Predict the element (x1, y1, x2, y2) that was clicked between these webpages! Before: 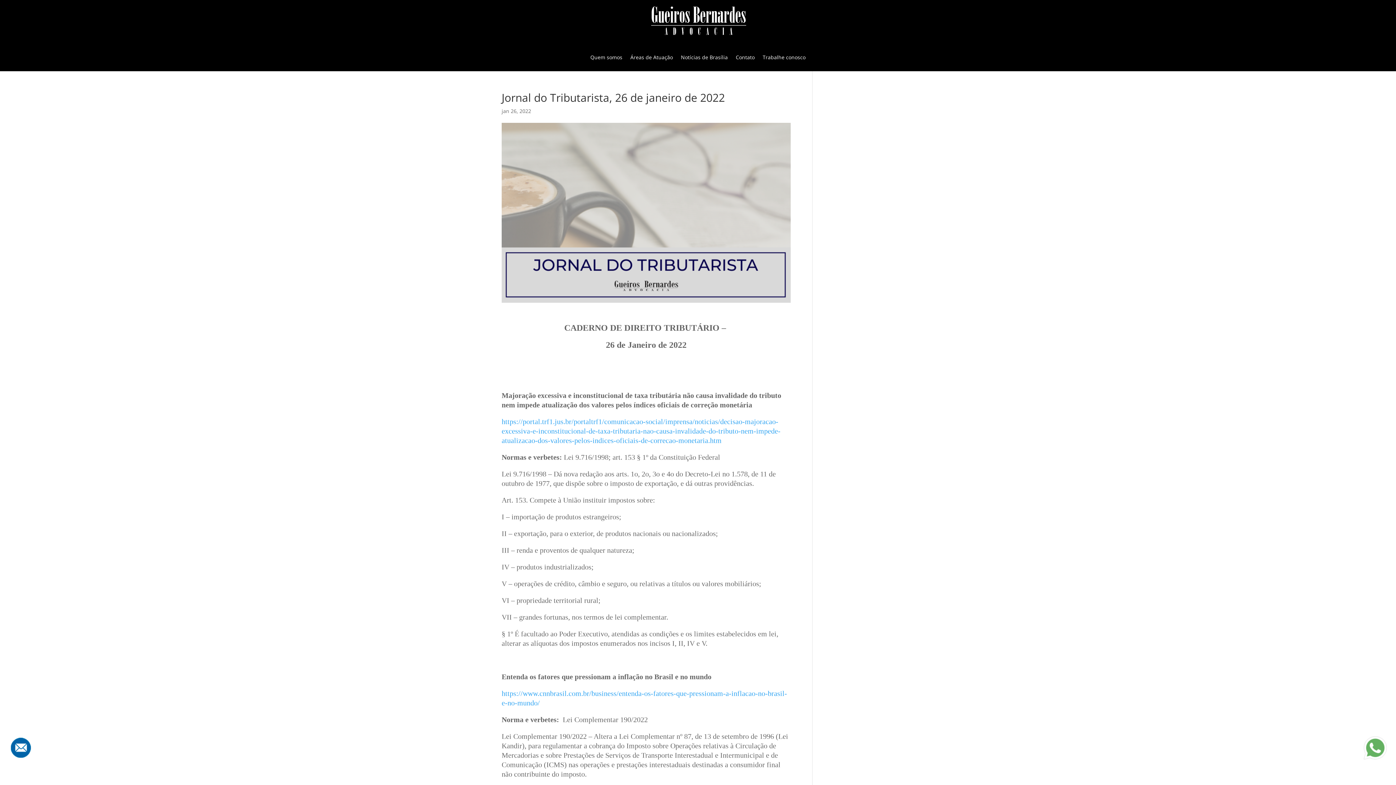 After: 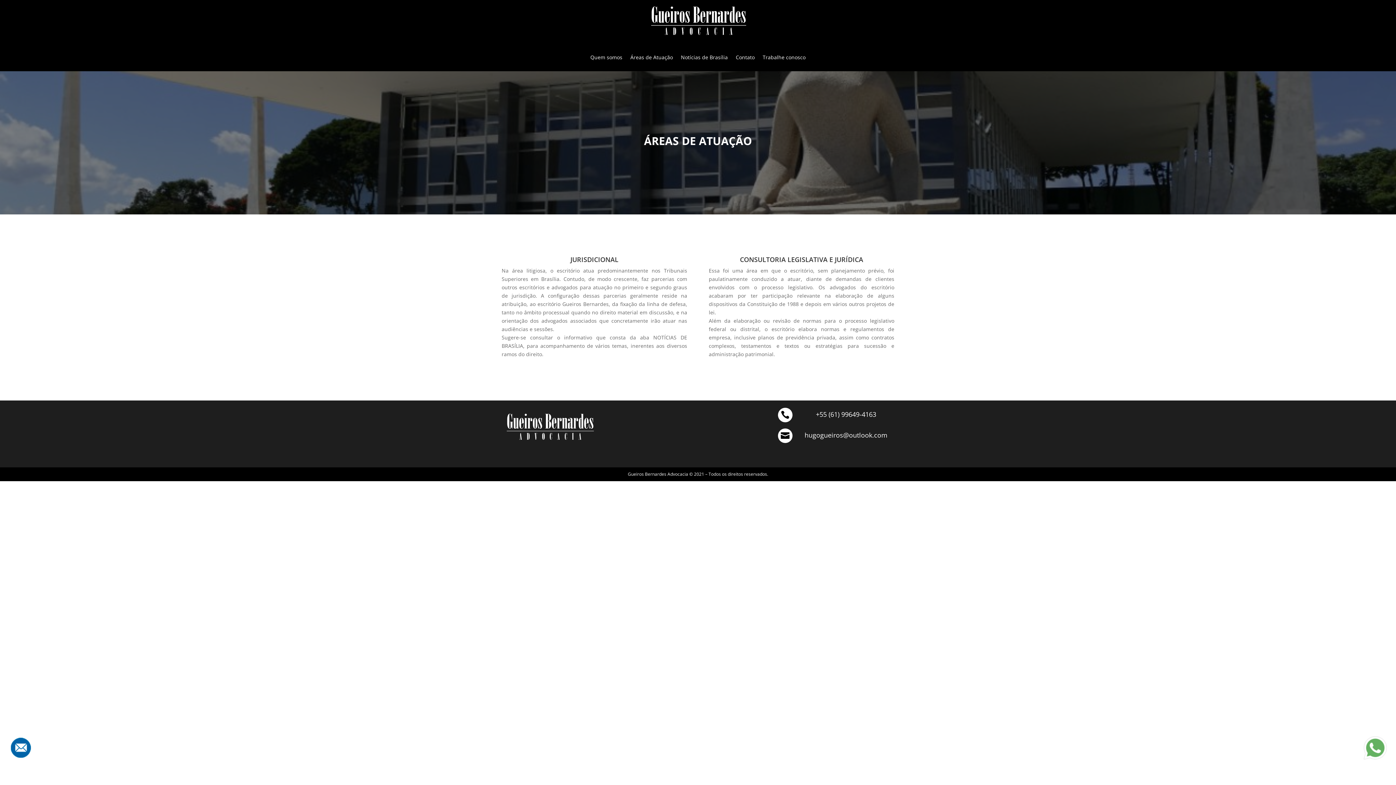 Action: label: Áreas de Atuação bbox: (630, 43, 673, 71)